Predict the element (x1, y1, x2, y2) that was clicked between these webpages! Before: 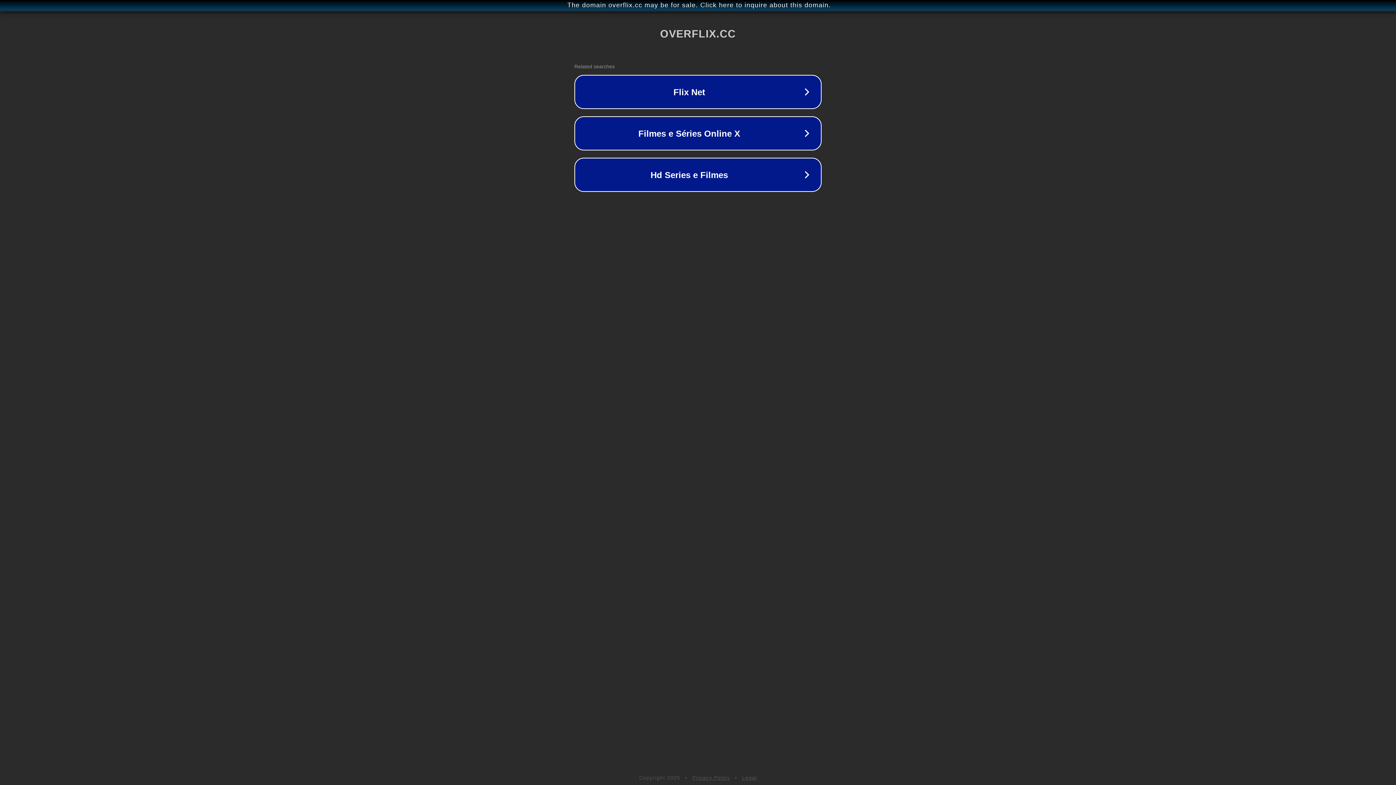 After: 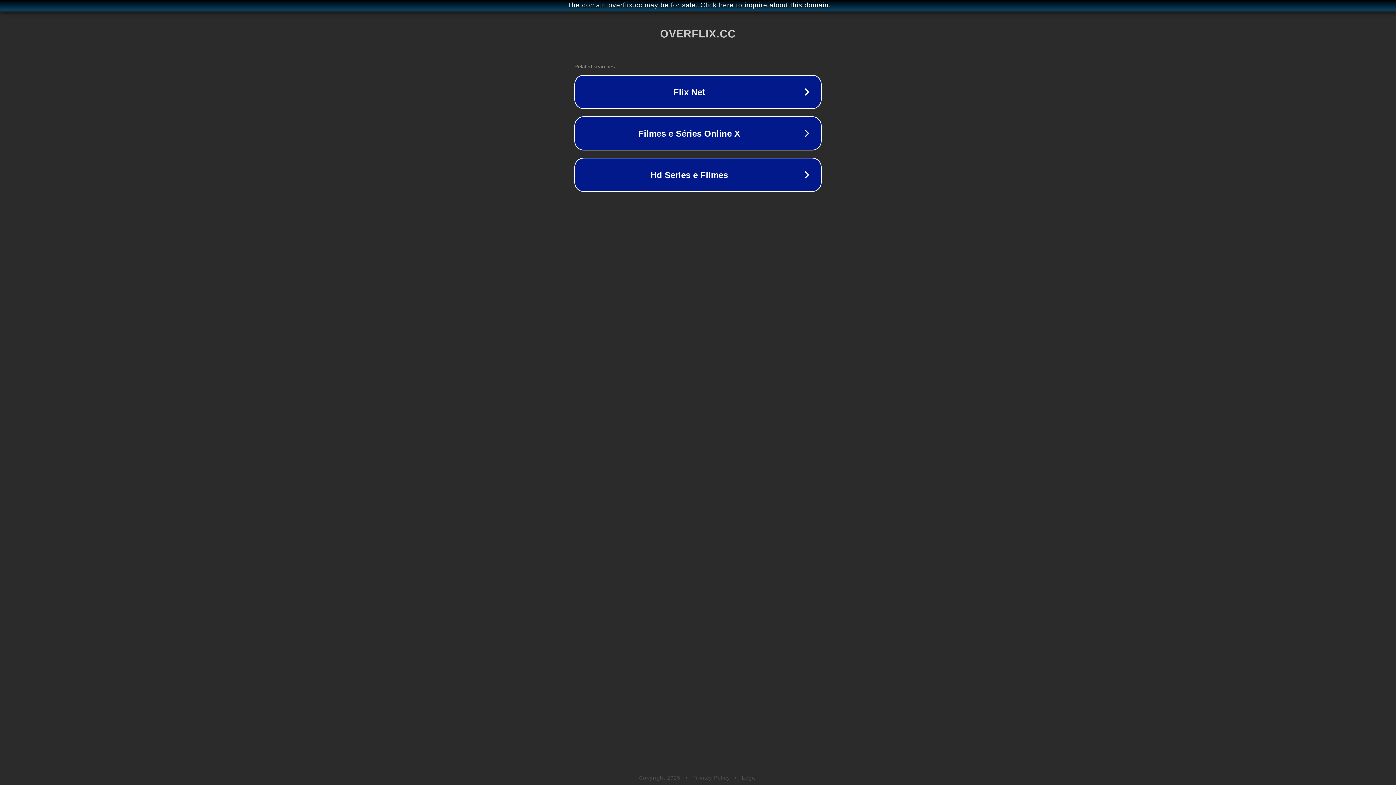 Action: bbox: (742, 775, 757, 781) label: Legal